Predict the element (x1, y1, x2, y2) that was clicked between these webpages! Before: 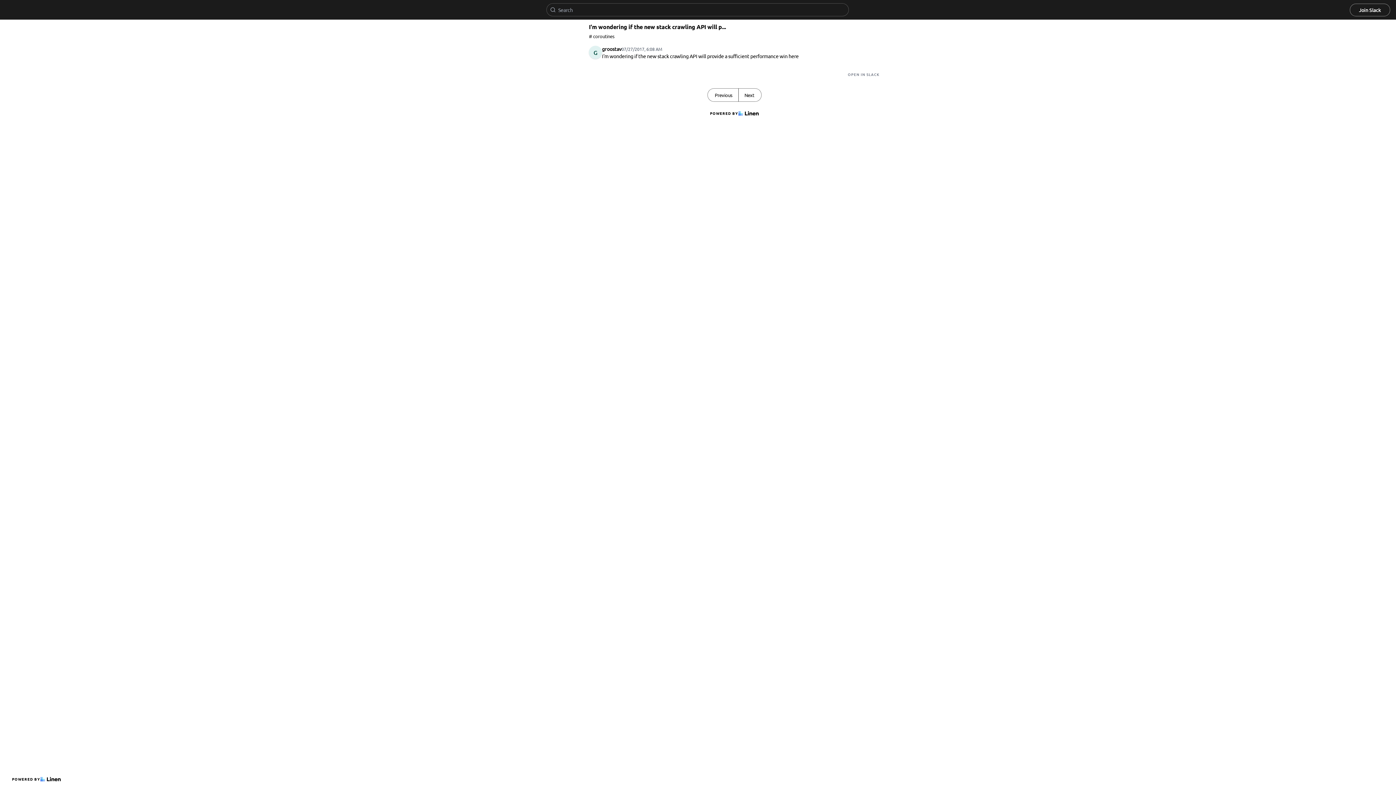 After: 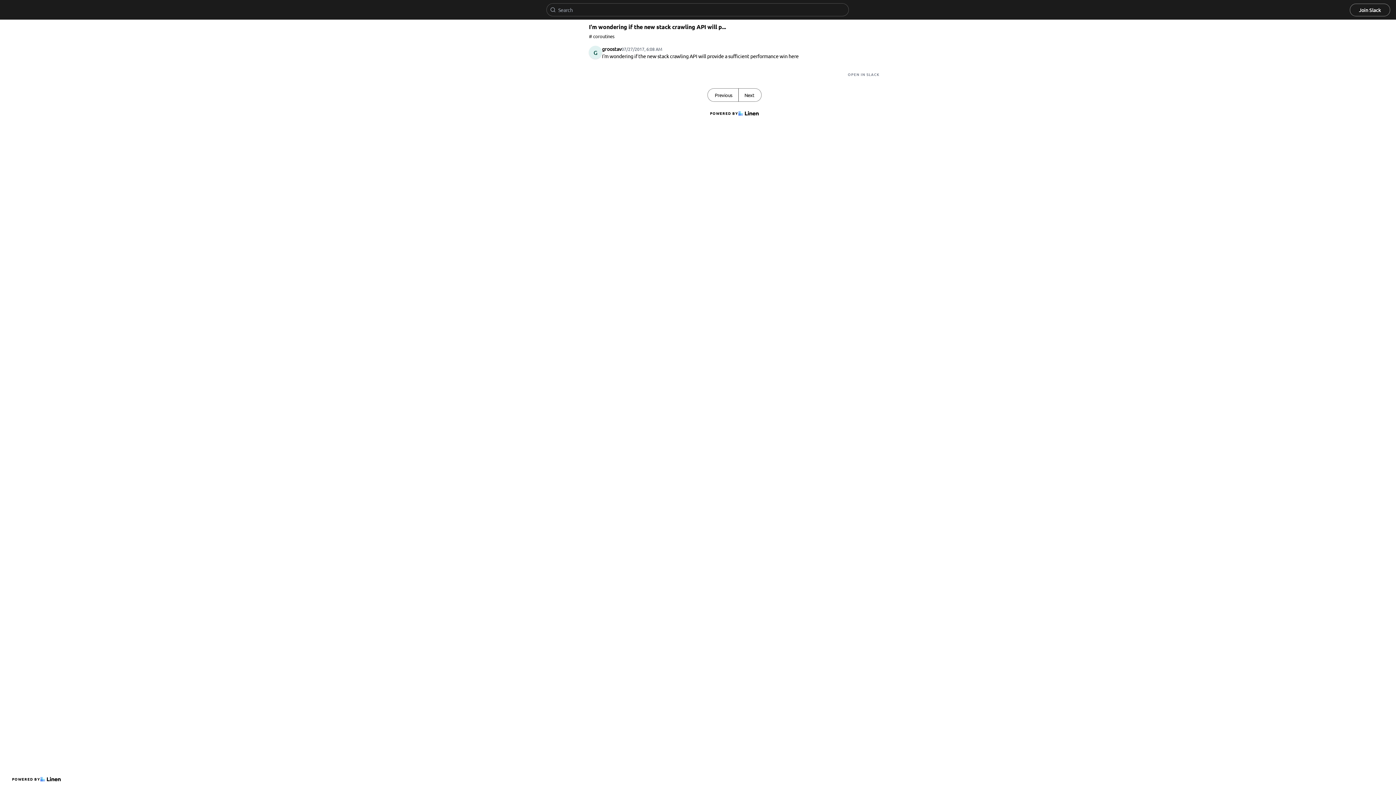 Action: bbox: (1350, 3, 1390, 16) label: Join Slack